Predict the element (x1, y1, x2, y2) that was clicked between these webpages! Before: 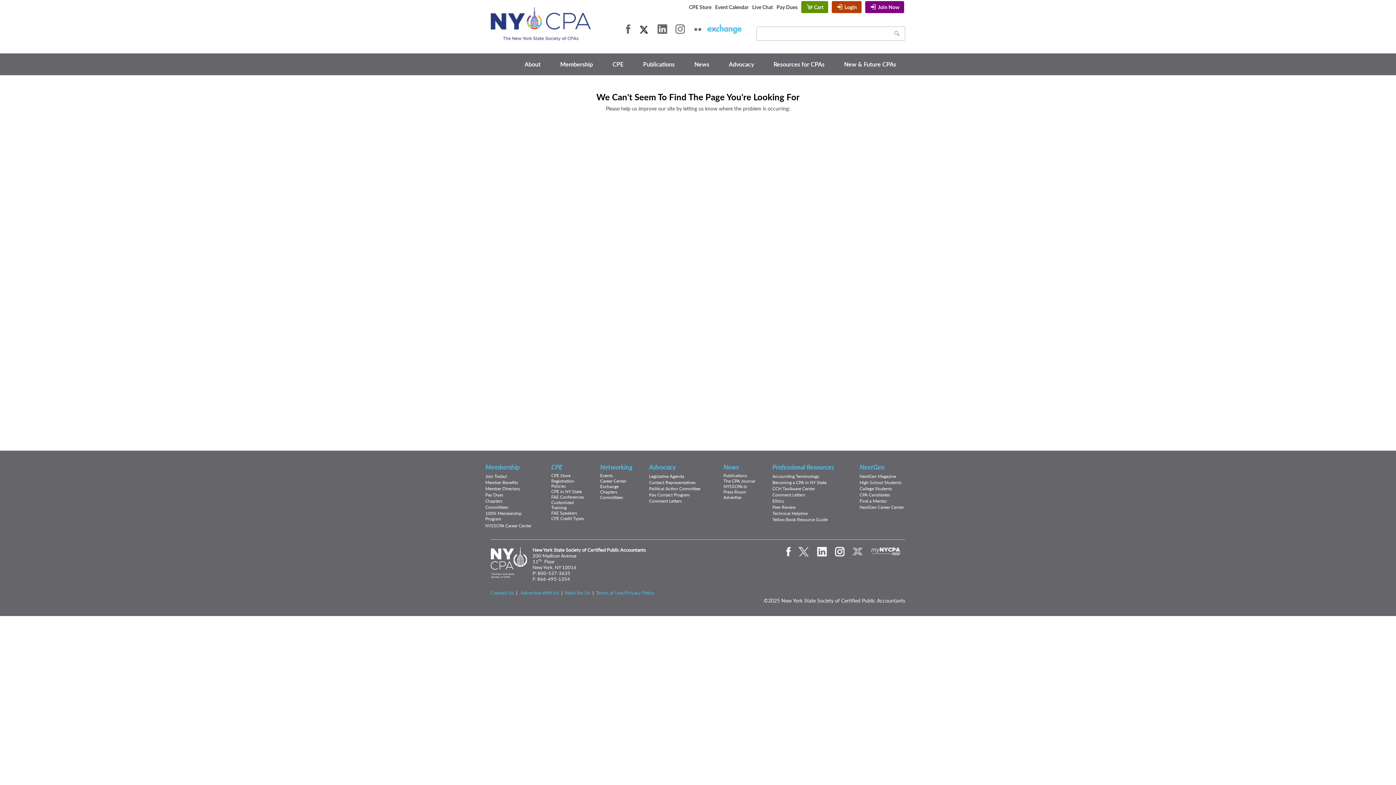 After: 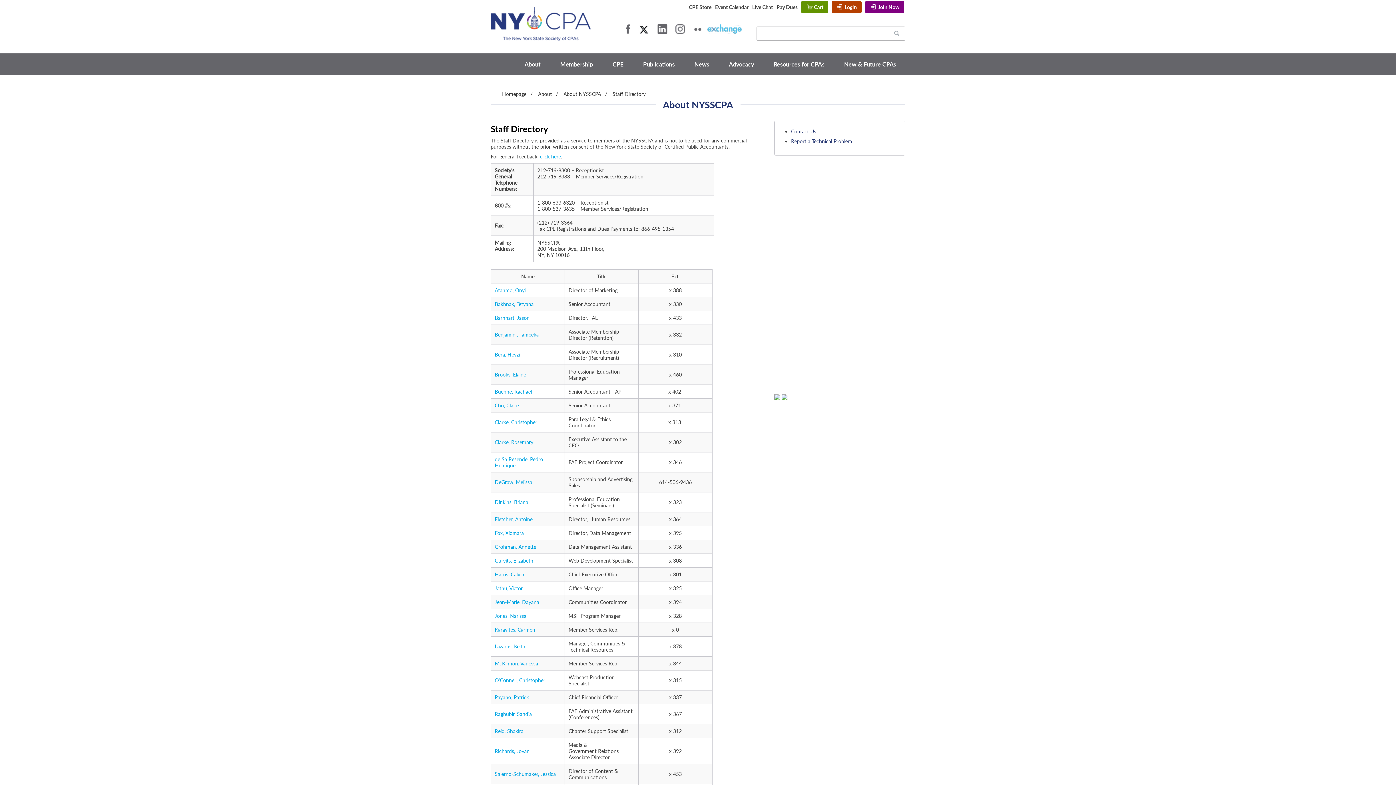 Action: label: Contact Us bbox: (490, 590, 514, 596)